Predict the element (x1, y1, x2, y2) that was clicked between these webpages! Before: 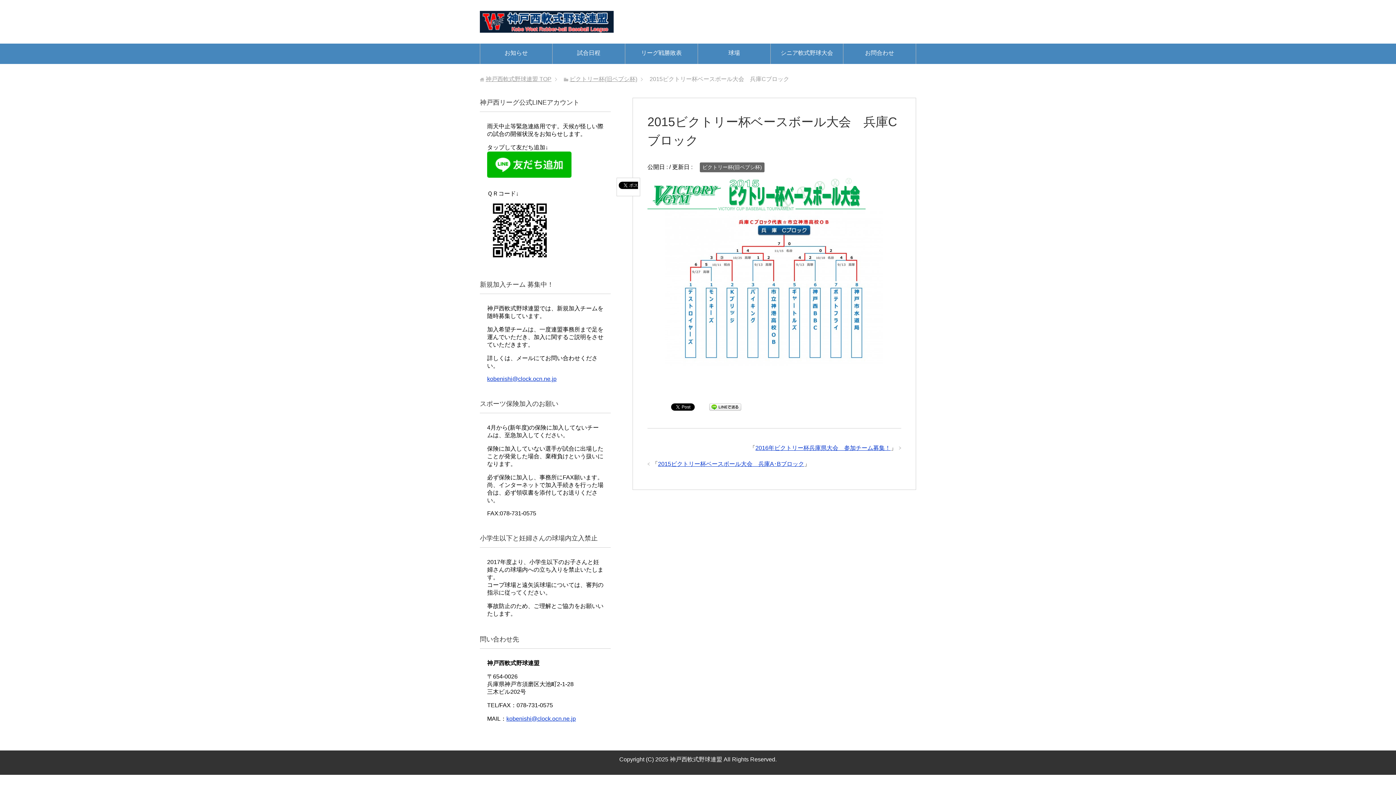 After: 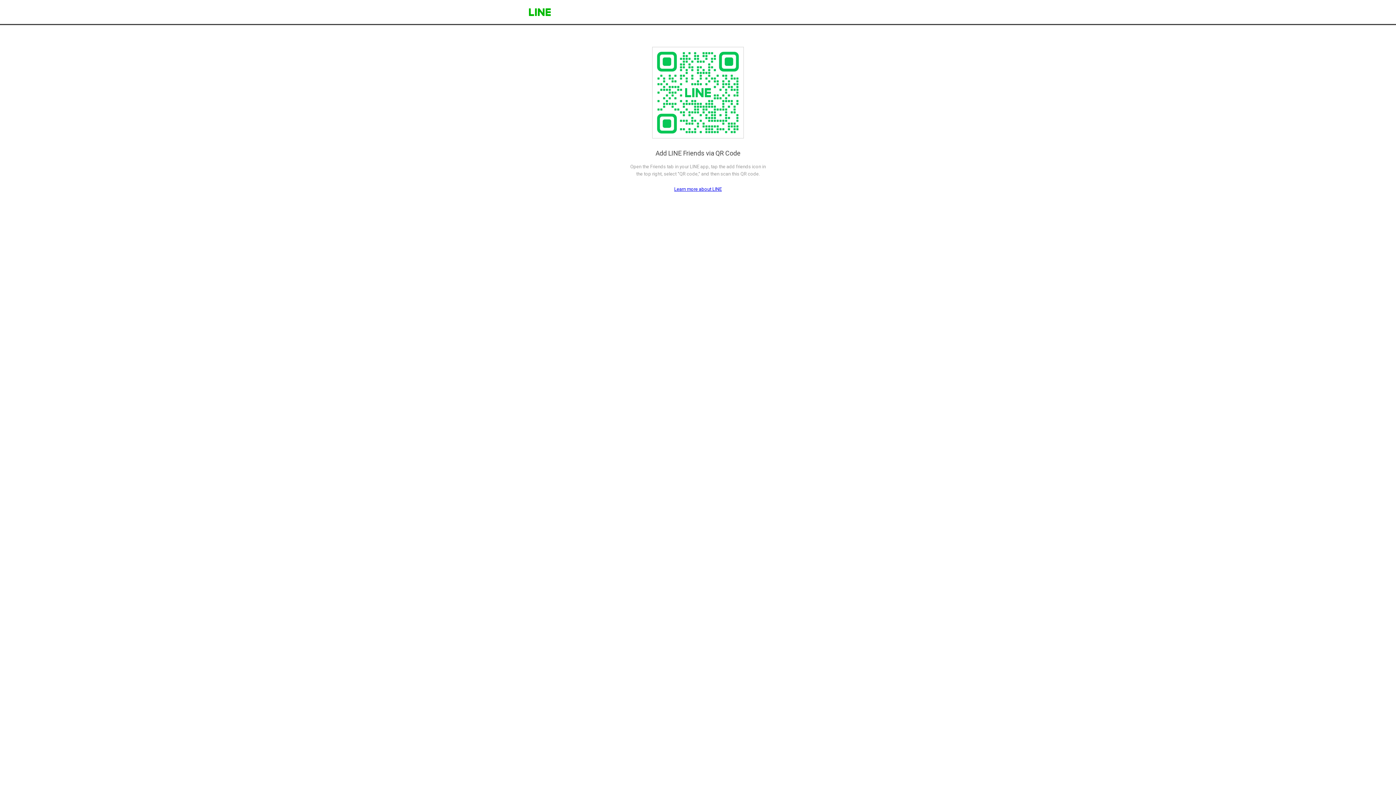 Action: bbox: (487, 171, 571, 177)